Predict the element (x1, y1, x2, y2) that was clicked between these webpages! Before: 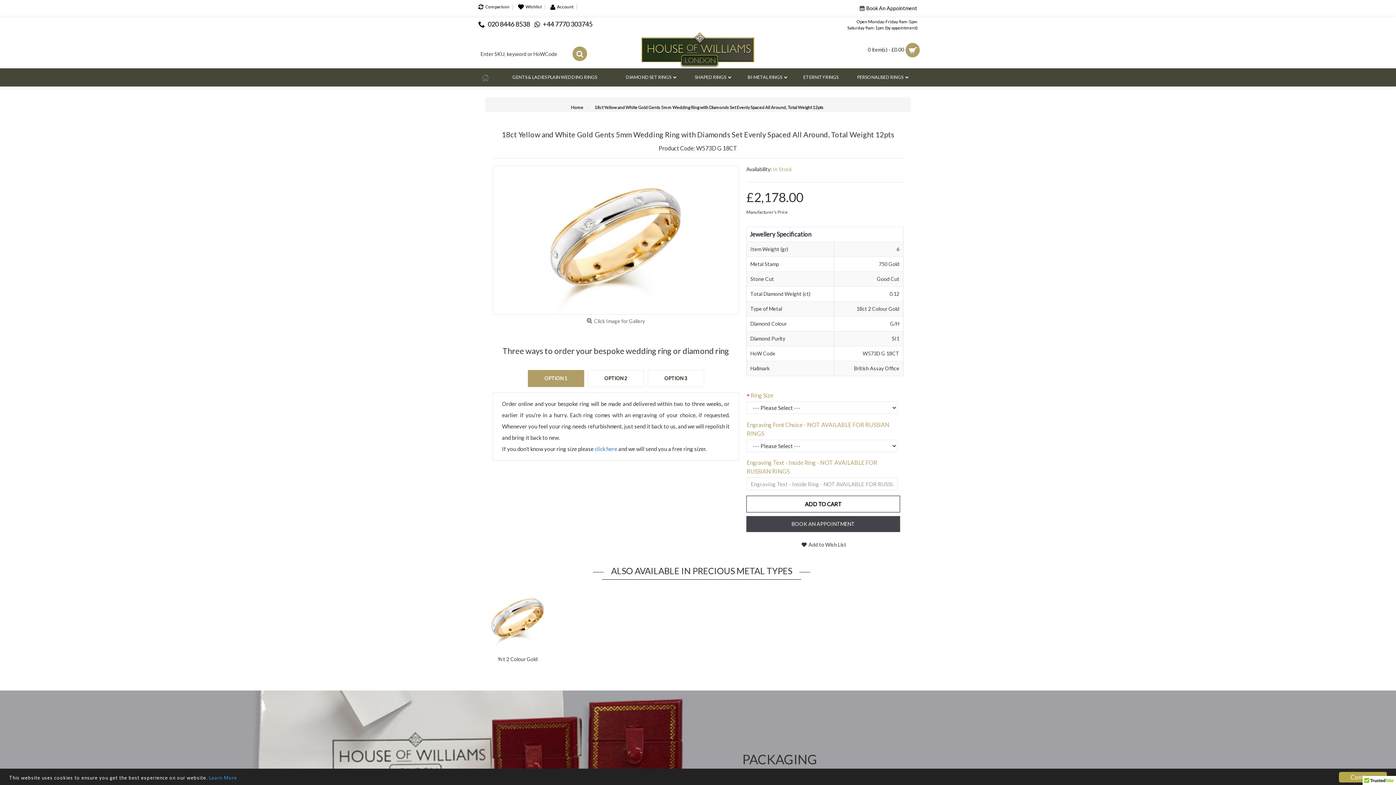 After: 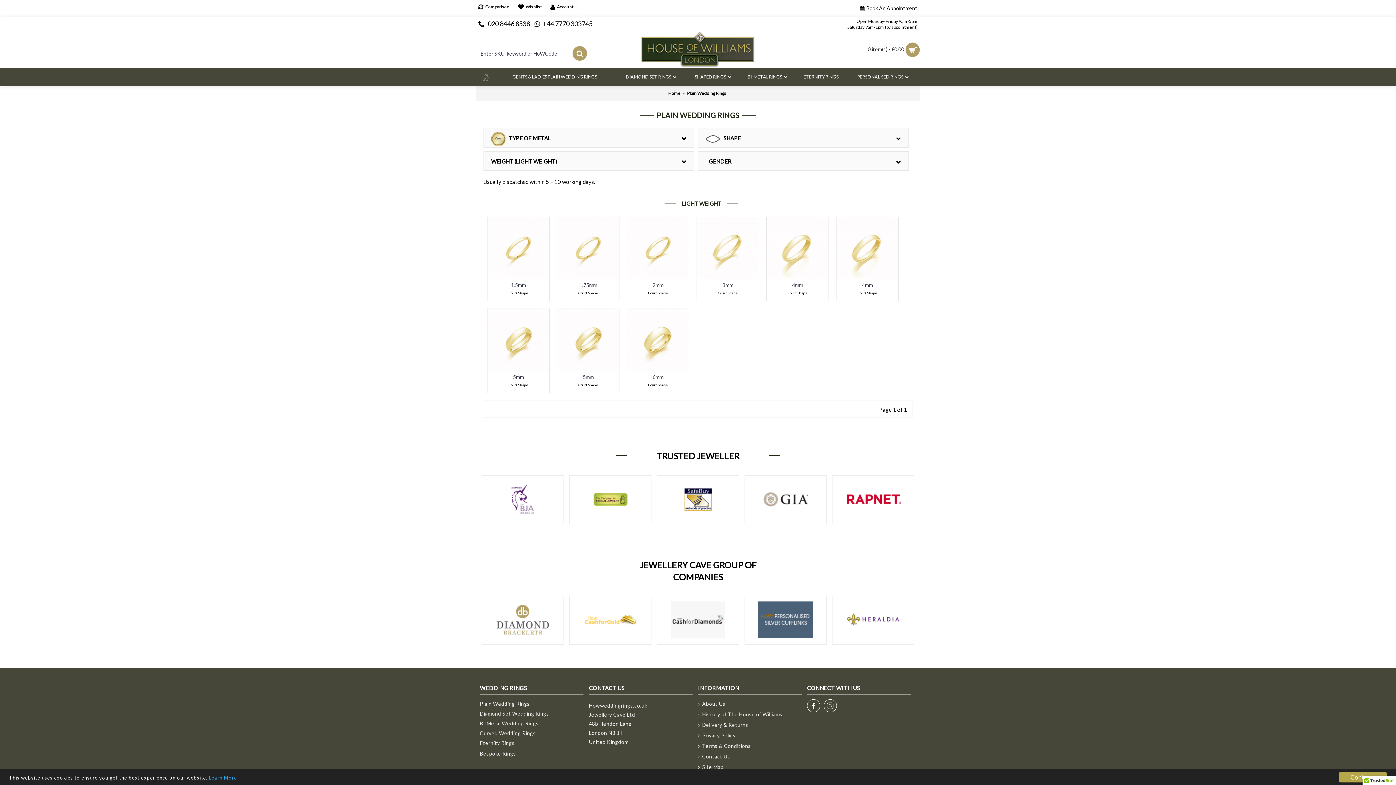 Action: label: GENTS & LADIES PLAIN WEDDING RINGS bbox: (494, 68, 615, 86)